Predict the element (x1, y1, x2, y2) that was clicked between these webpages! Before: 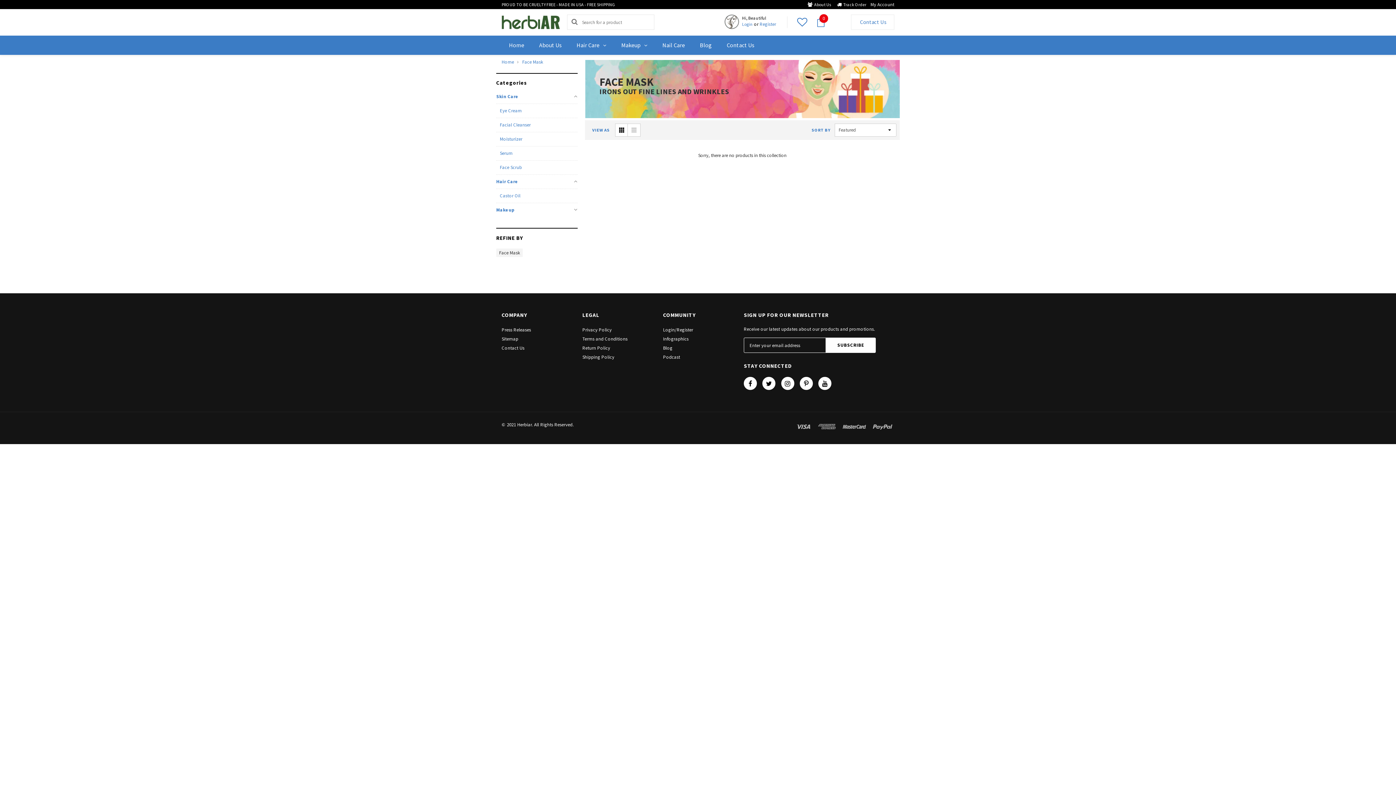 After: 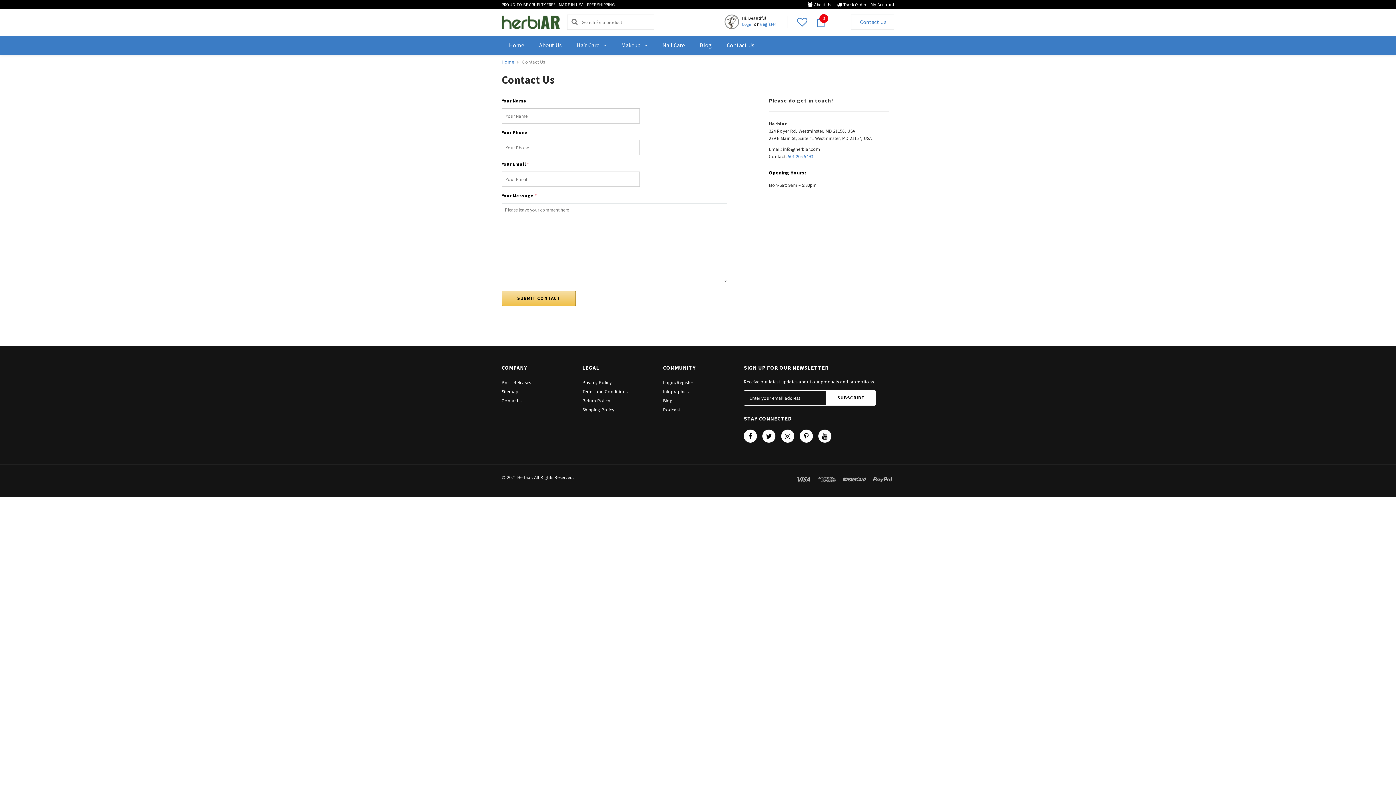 Action: bbox: (501, 345, 524, 351) label: Contact Us